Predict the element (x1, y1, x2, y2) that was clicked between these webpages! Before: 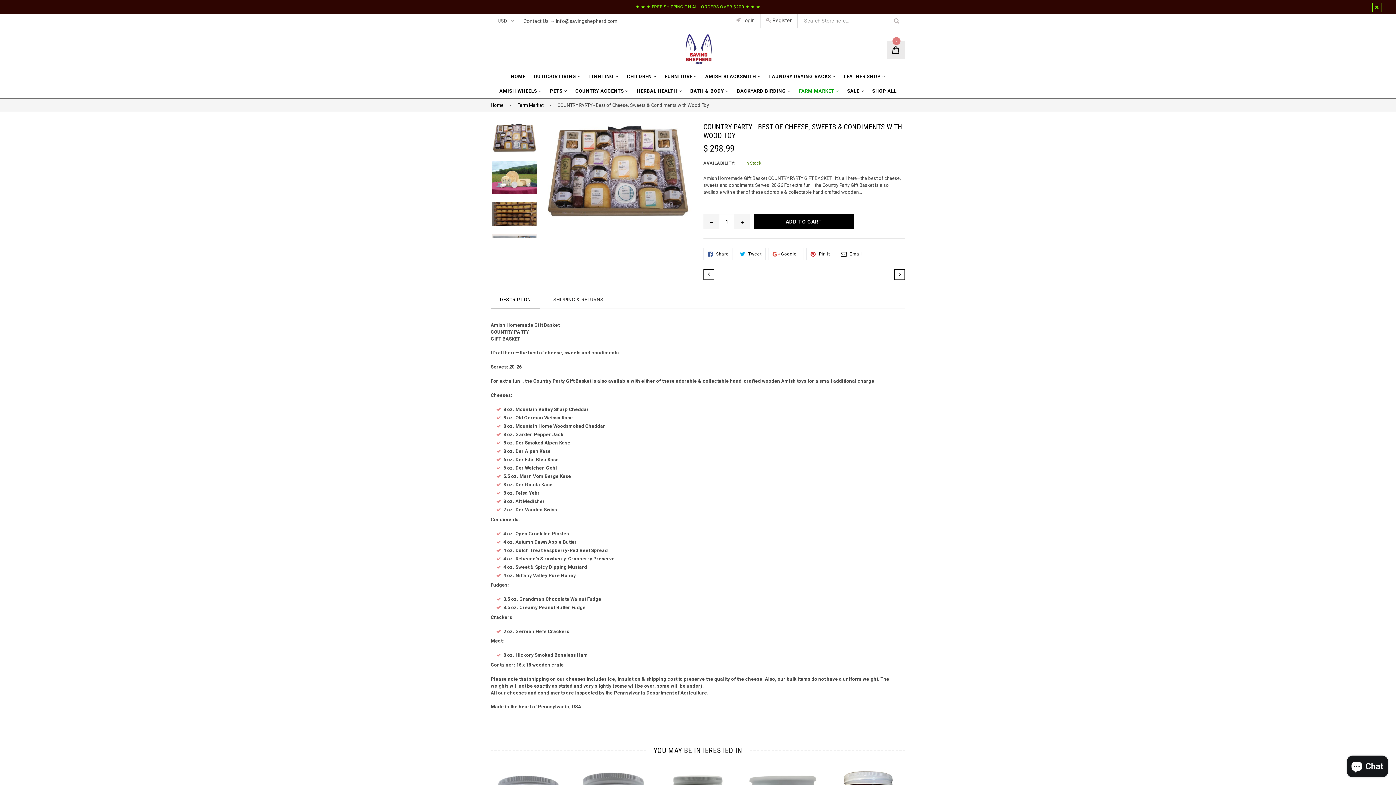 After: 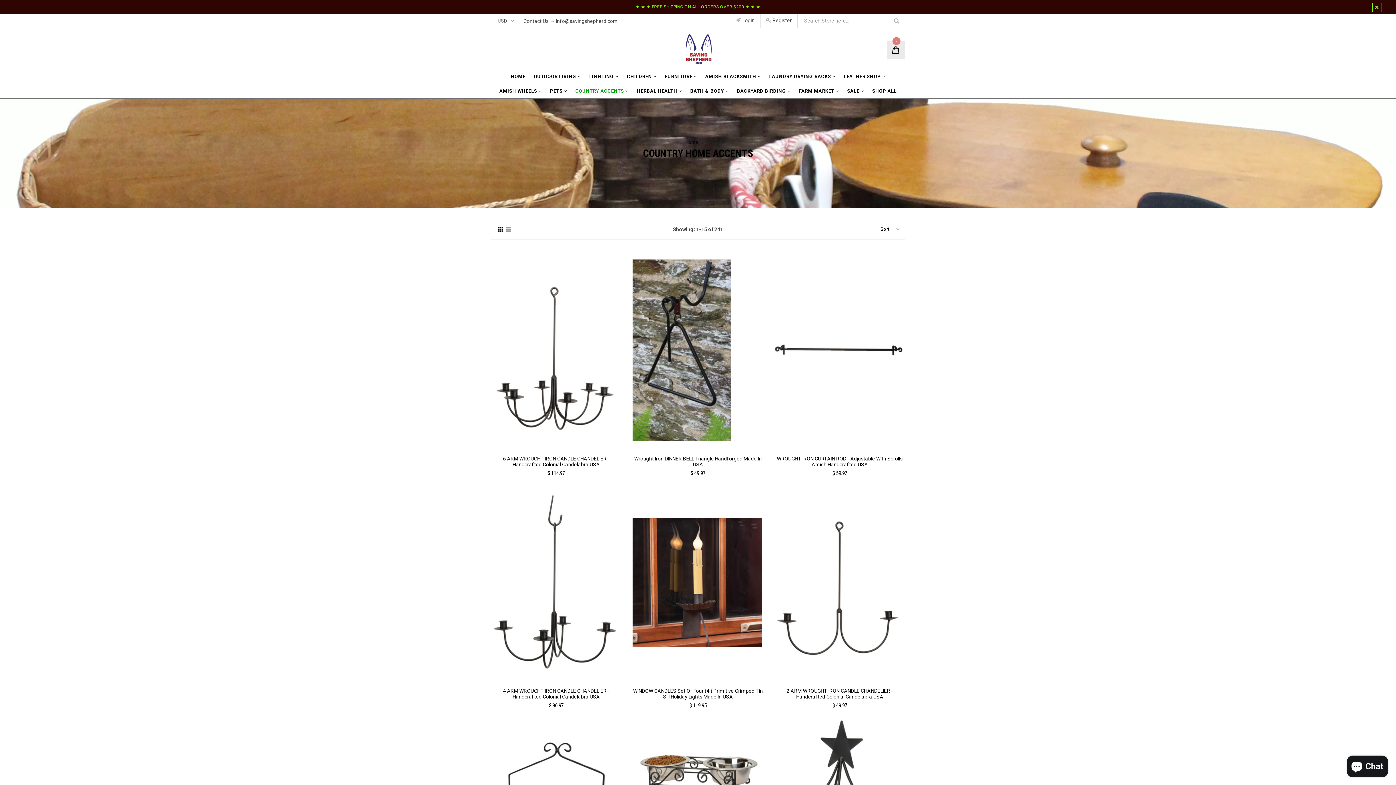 Action: label: COUNTRY ACCENTS  bbox: (571, 84, 632, 98)